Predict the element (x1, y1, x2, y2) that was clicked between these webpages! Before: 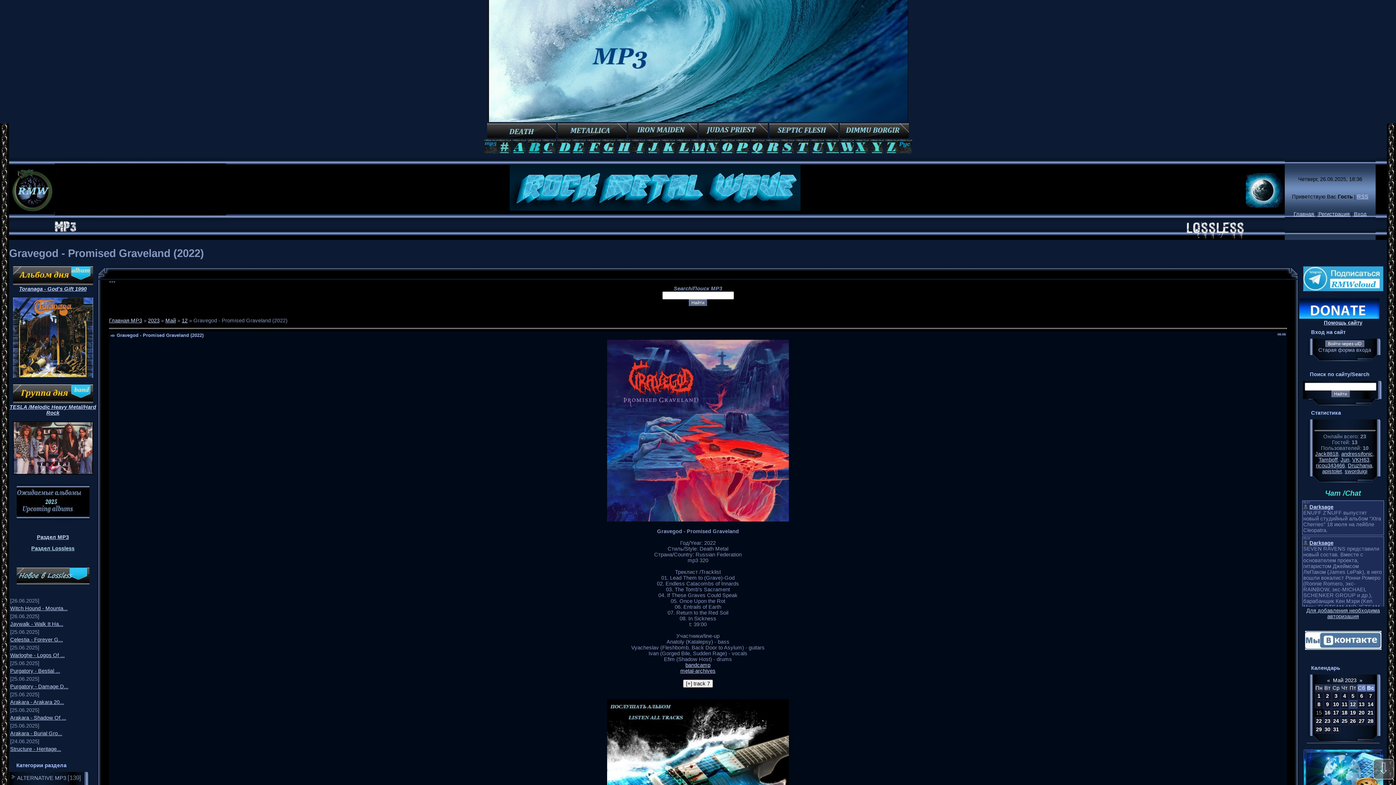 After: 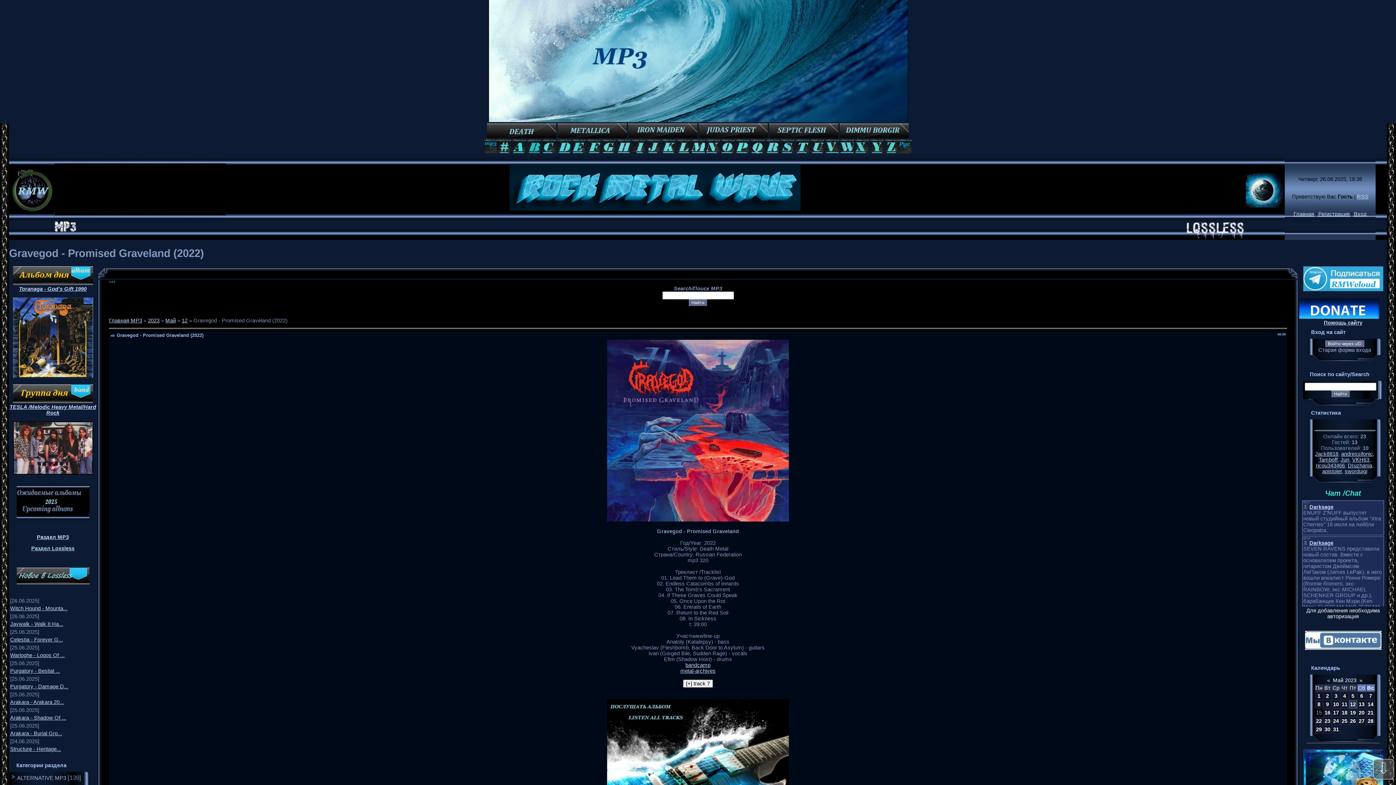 Action: label: Для добавления необходима авторизация bbox: (1306, 608, 1380, 619)